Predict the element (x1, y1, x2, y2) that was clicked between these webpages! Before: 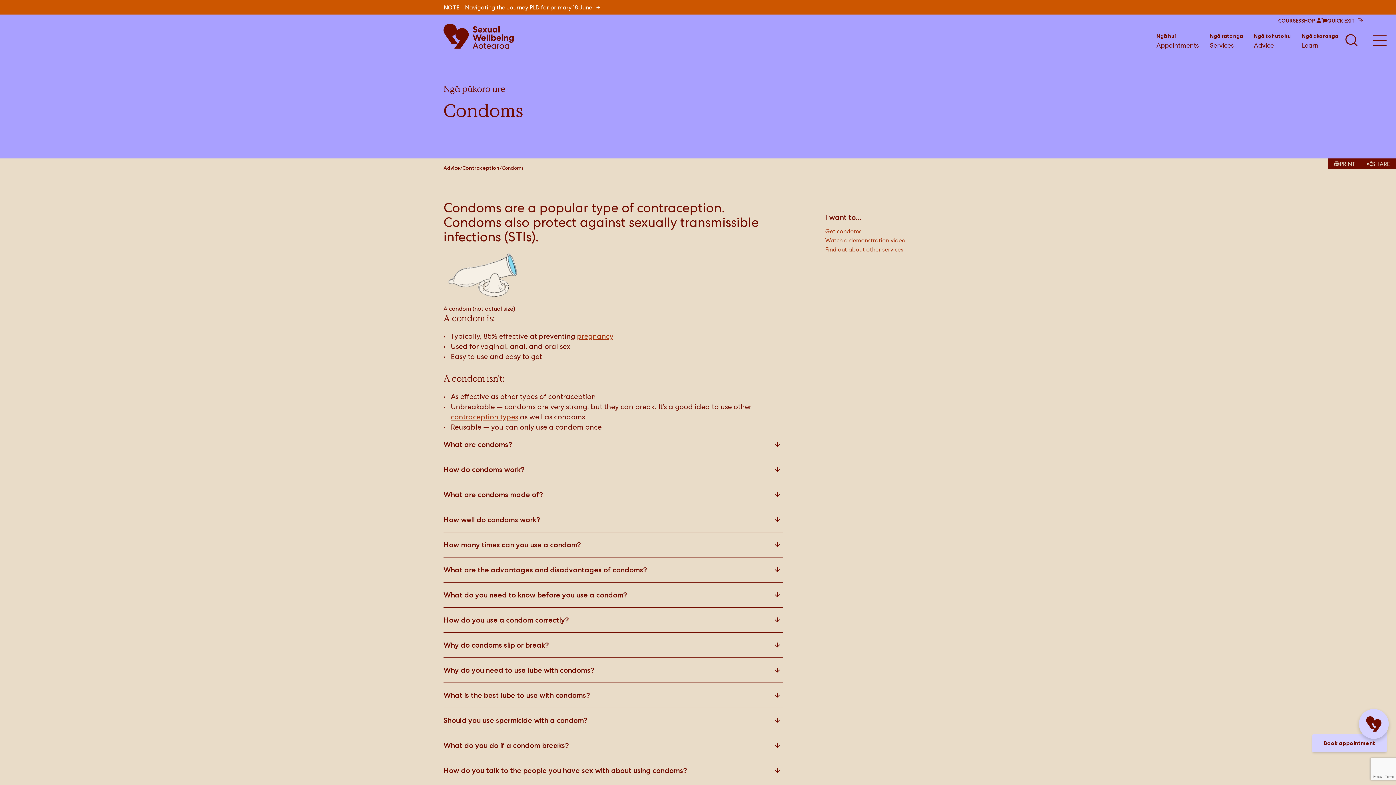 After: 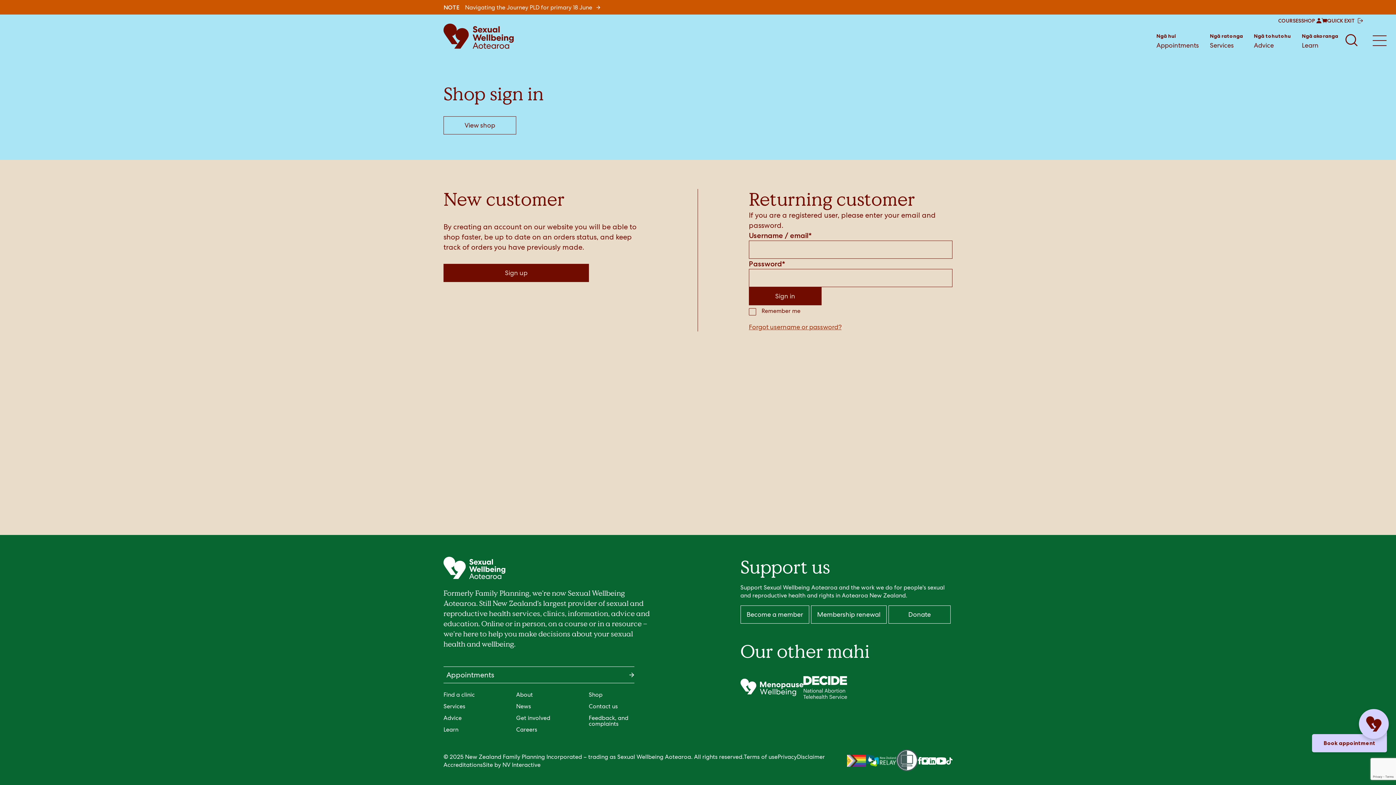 Action: label: SHOP bbox: (1301, 18, 1321, 23)